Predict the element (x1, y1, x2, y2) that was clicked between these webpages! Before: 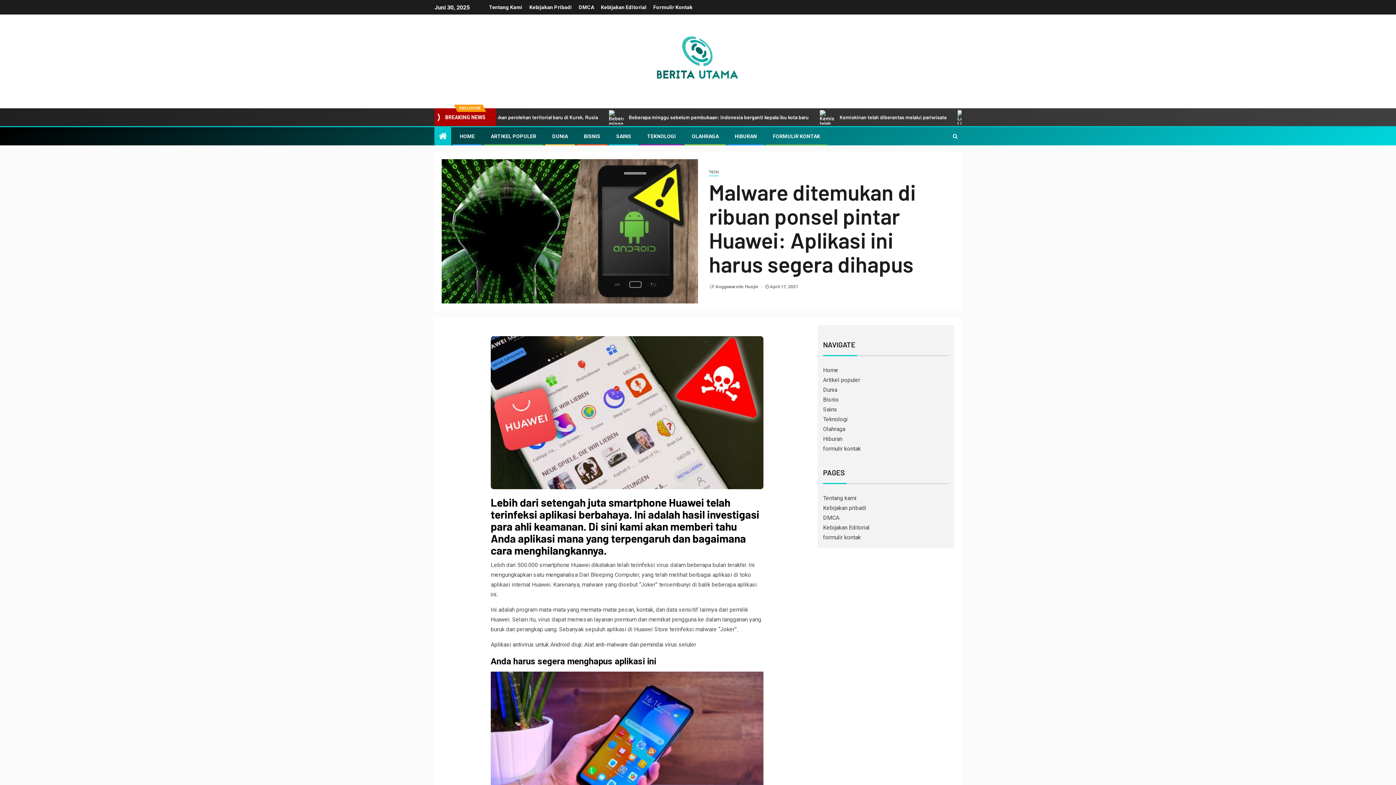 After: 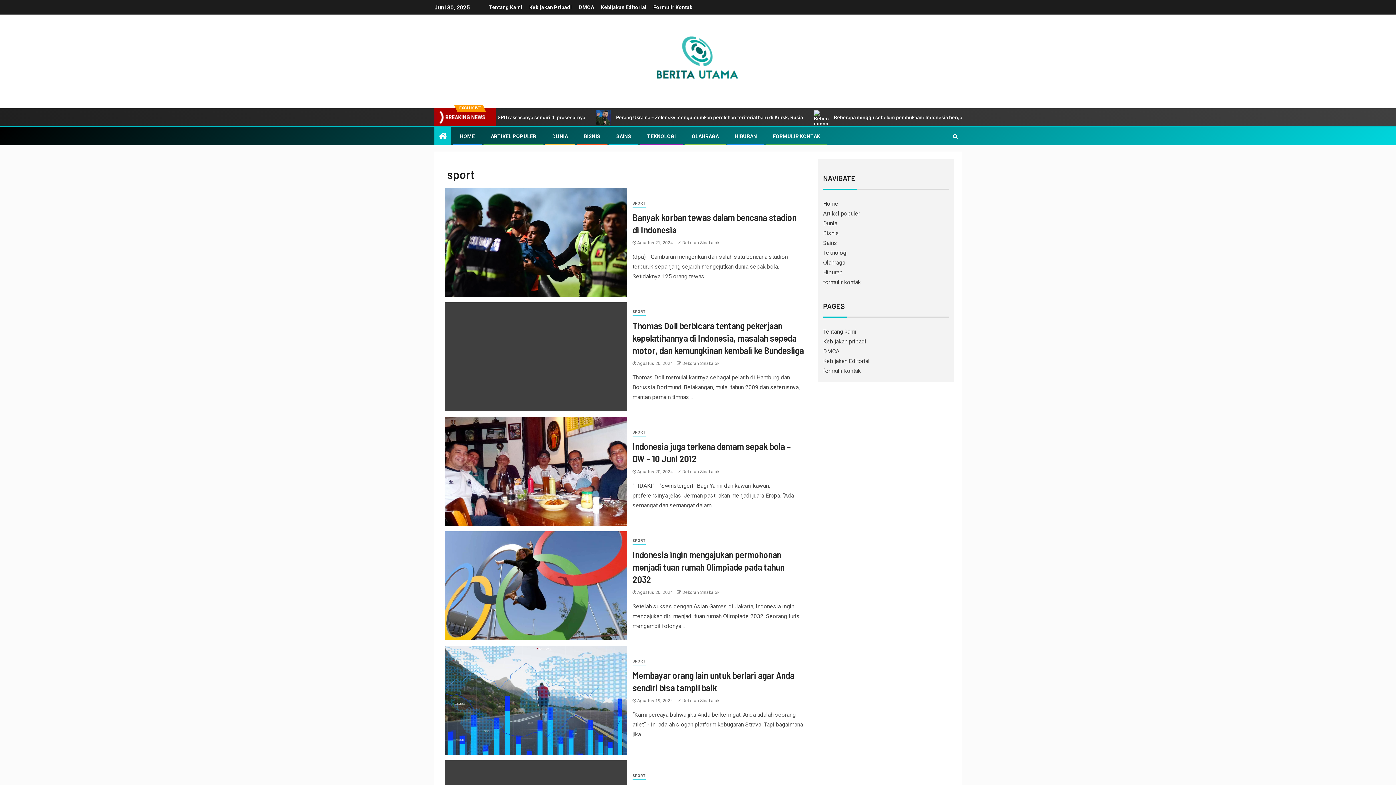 Action: label: Olahraga bbox: (823, 425, 845, 432)